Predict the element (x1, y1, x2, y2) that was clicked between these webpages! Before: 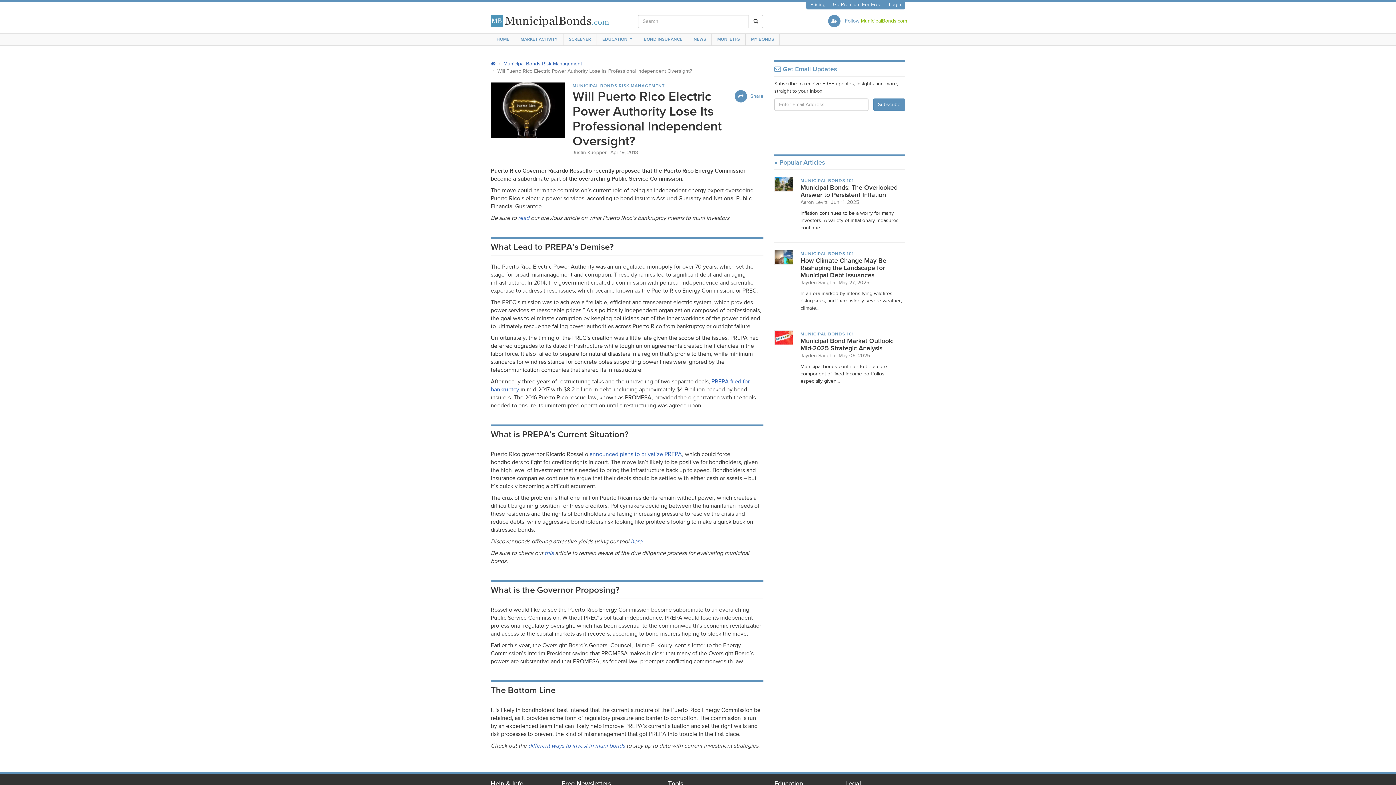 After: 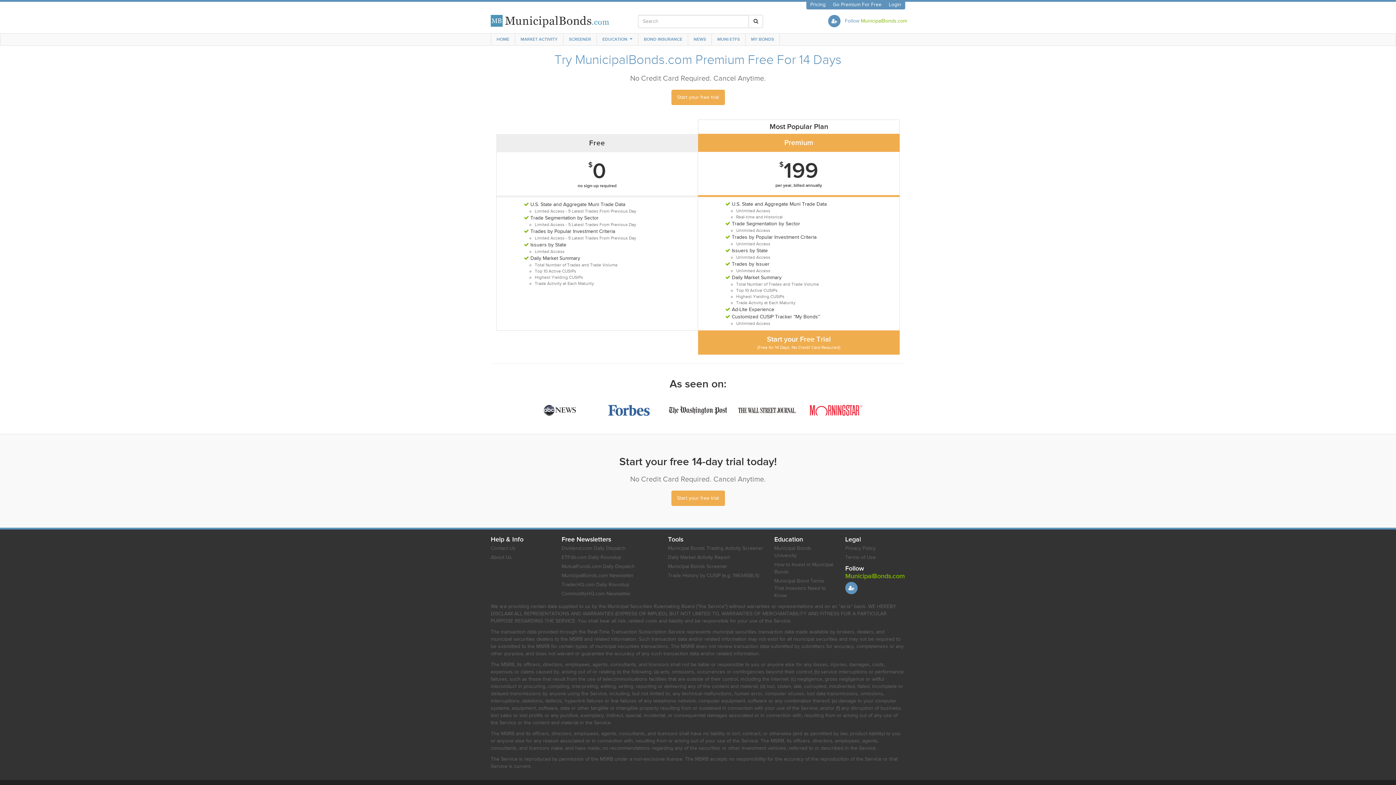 Action: bbox: (809, 0, 826, 8) label: Pricing